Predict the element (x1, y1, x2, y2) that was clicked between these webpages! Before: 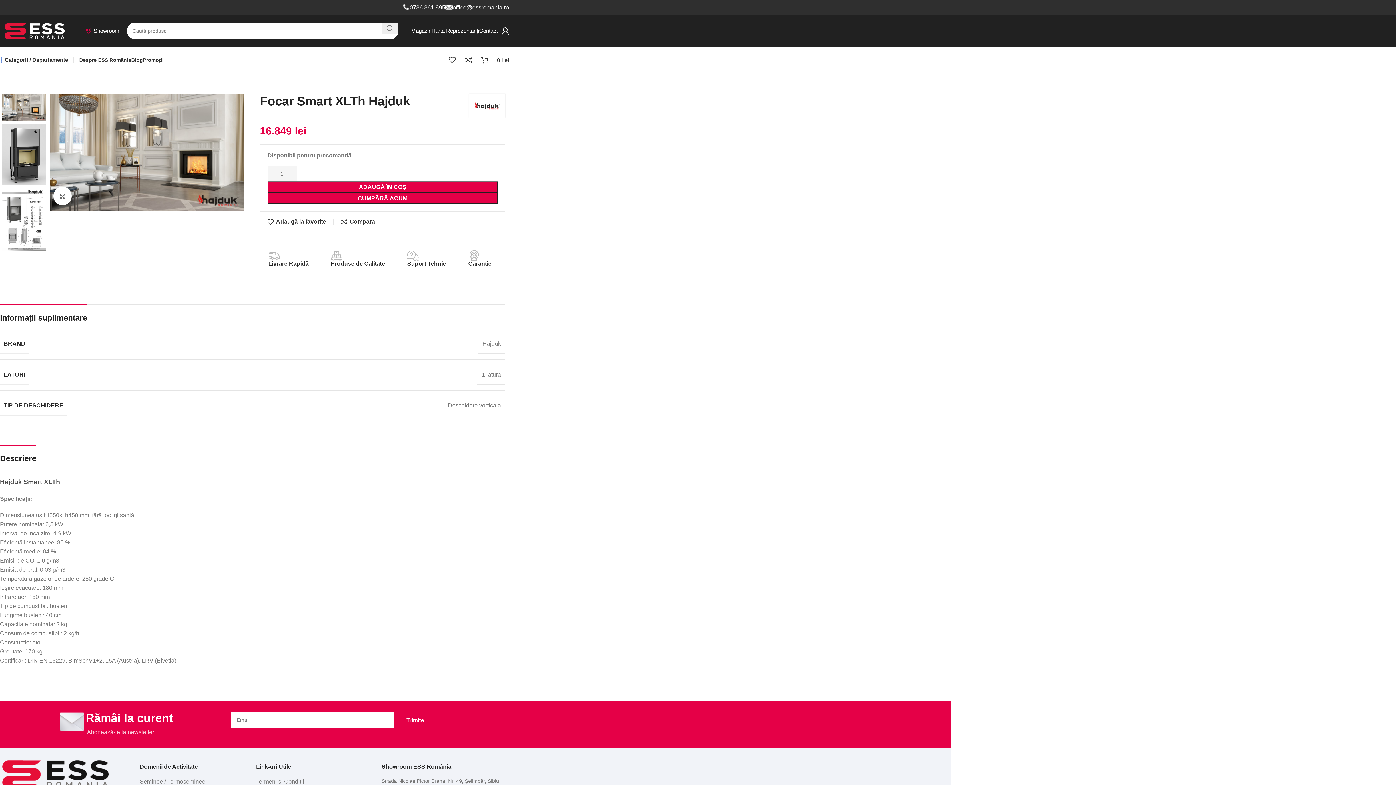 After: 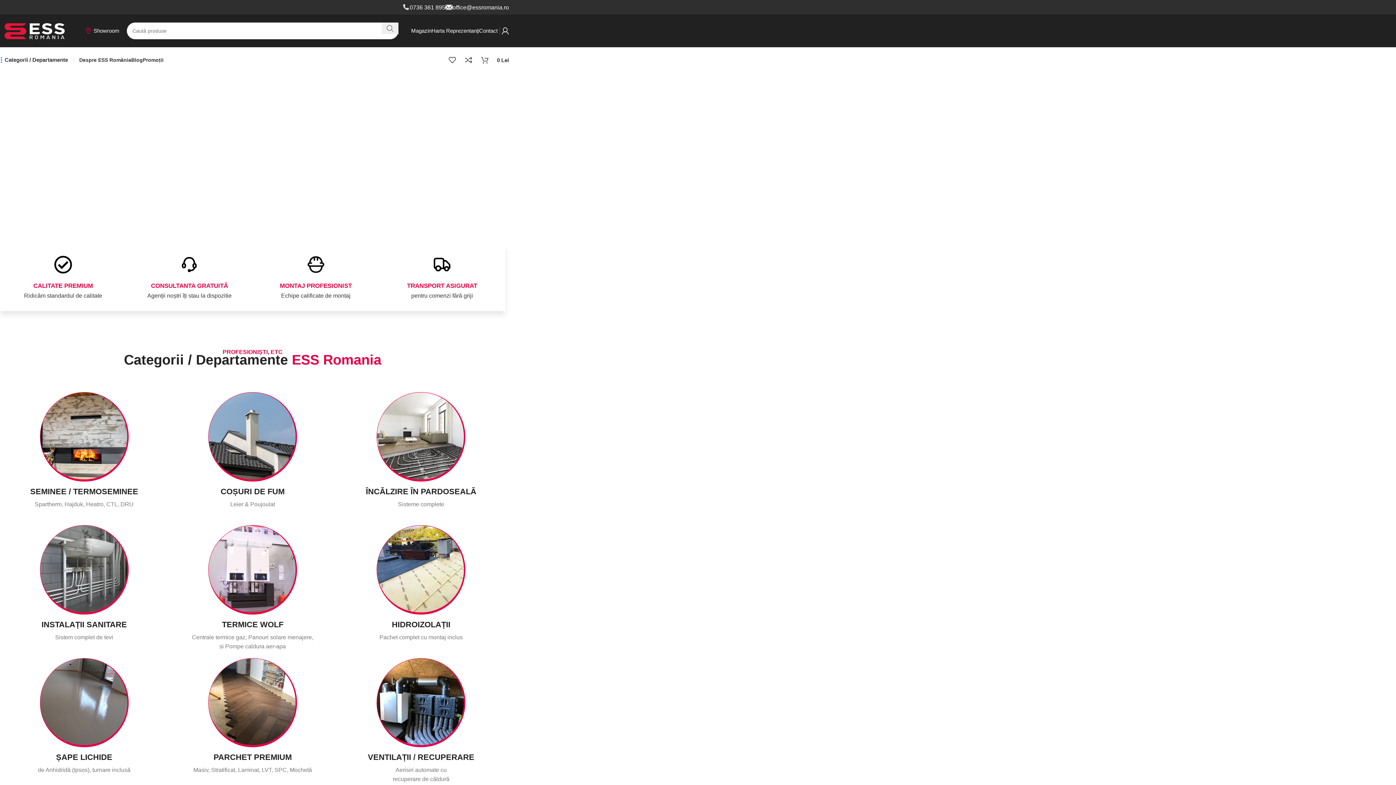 Action: bbox: (1, 771, 111, 777) label: Image link